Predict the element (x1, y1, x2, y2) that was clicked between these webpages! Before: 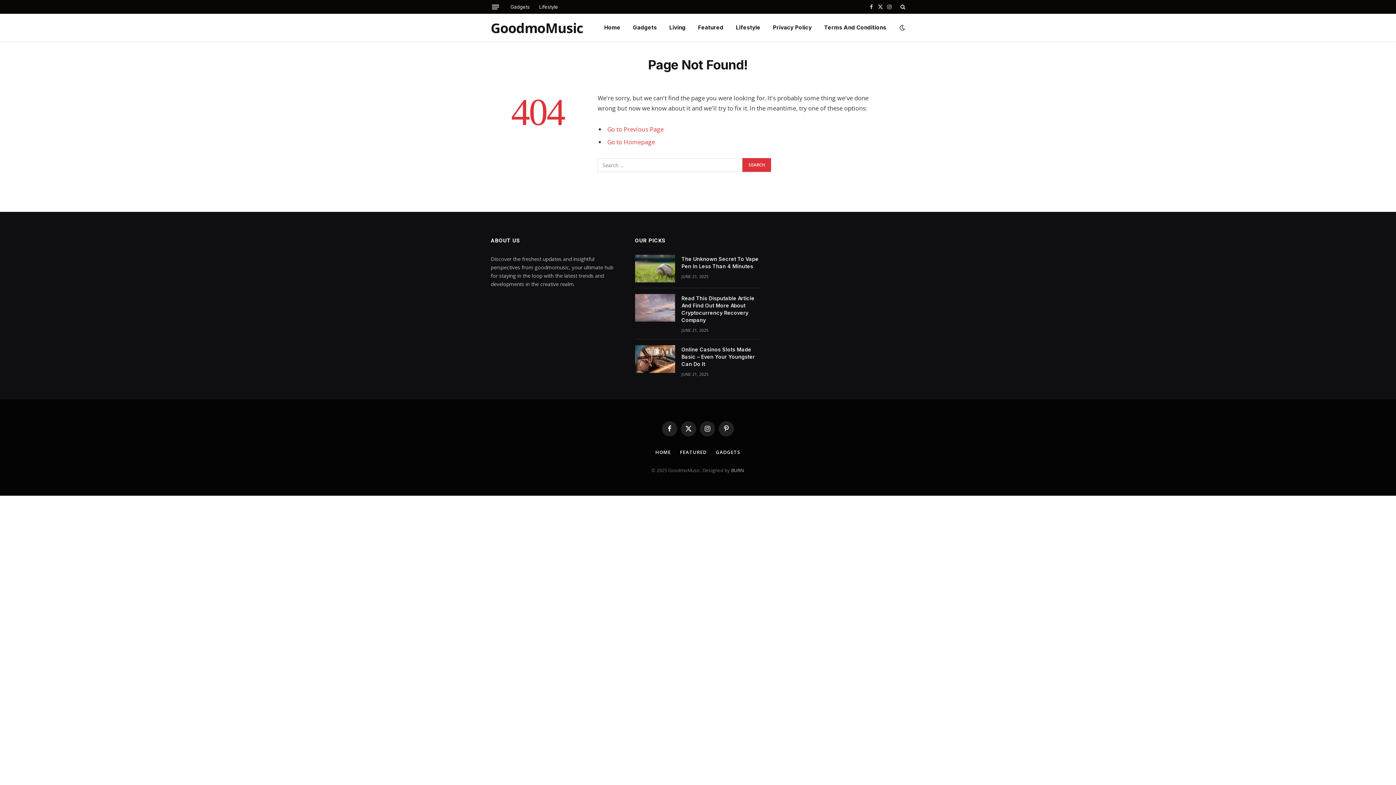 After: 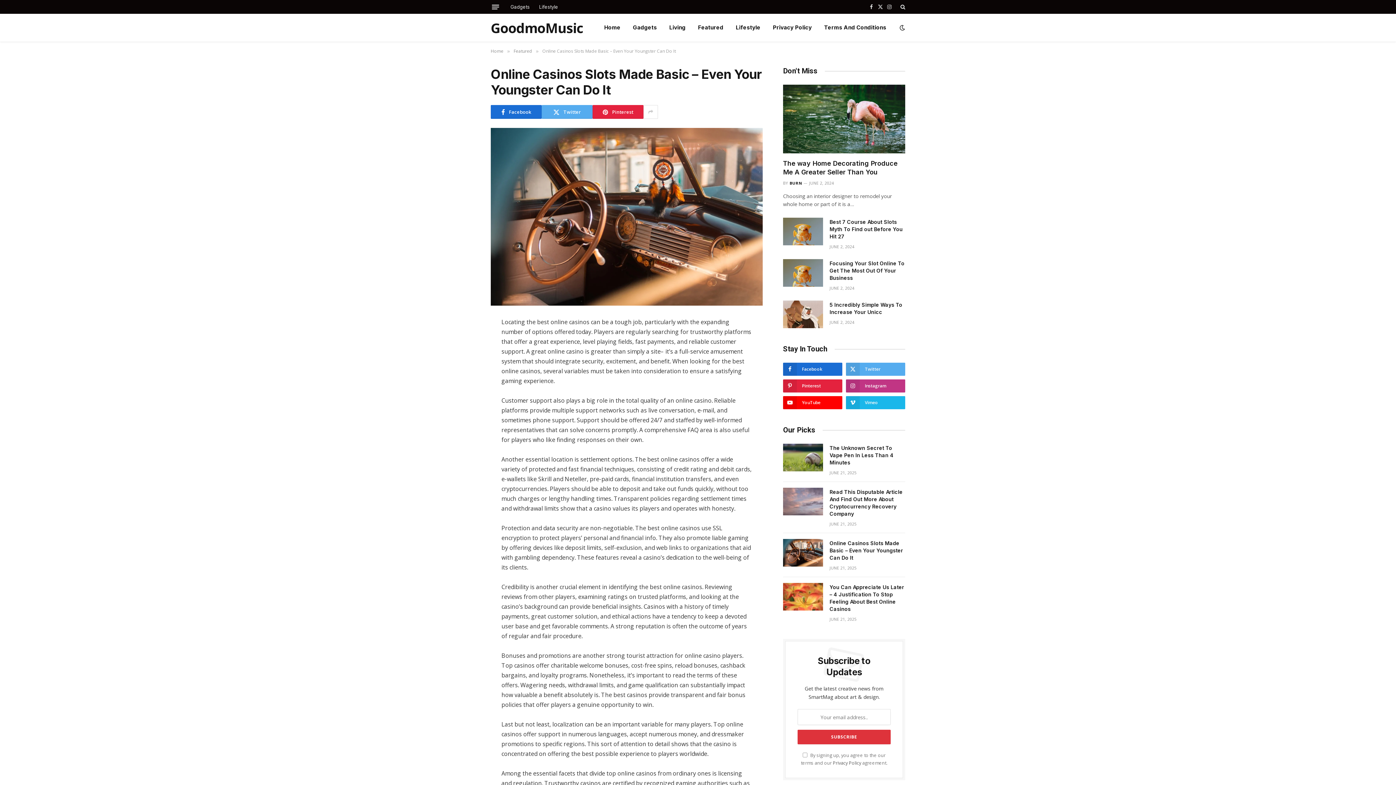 Action: label: Online Casinos Slots Made Basic – Even Your Youngster Can Do It bbox: (681, 346, 761, 367)